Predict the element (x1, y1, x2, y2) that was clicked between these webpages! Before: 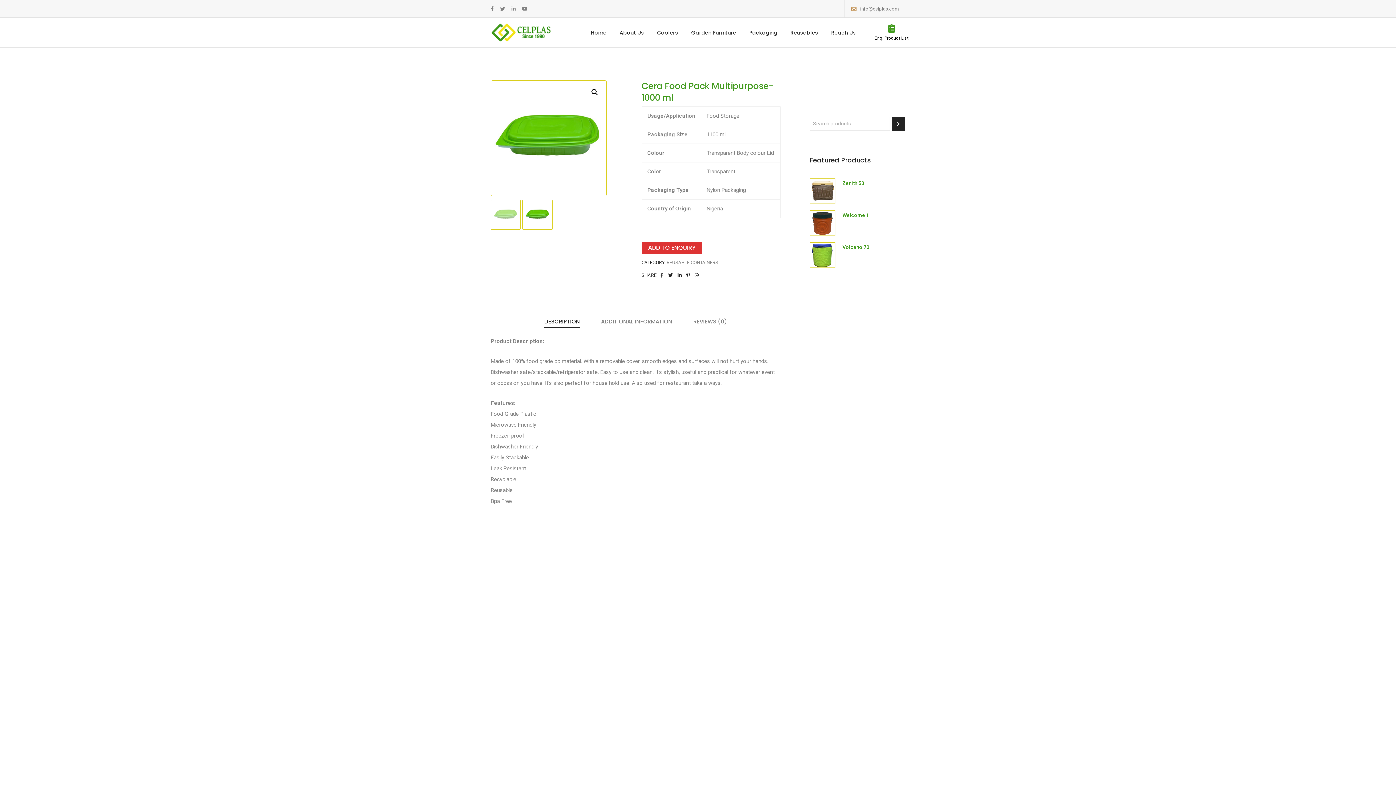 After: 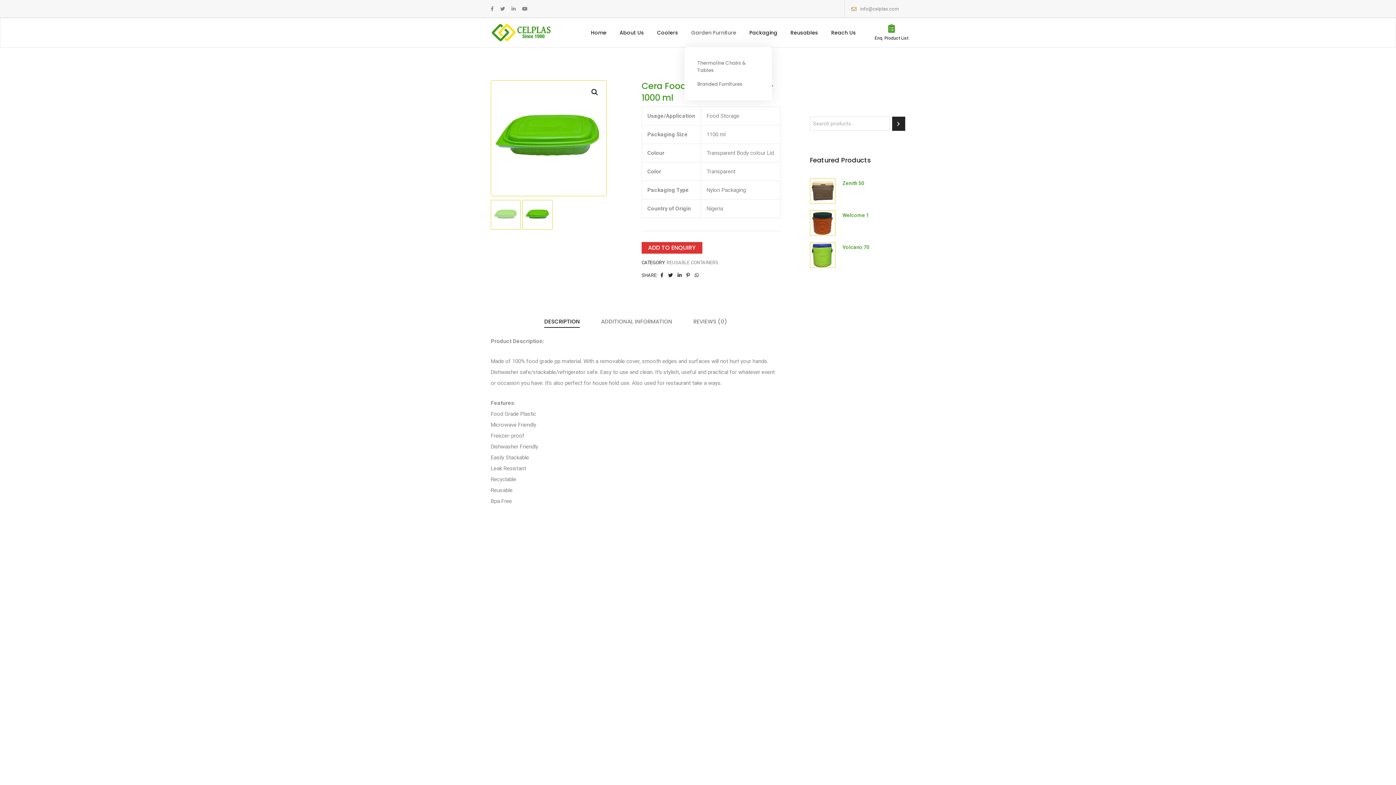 Action: bbox: (691, 18, 736, 47) label: Garden Furniture